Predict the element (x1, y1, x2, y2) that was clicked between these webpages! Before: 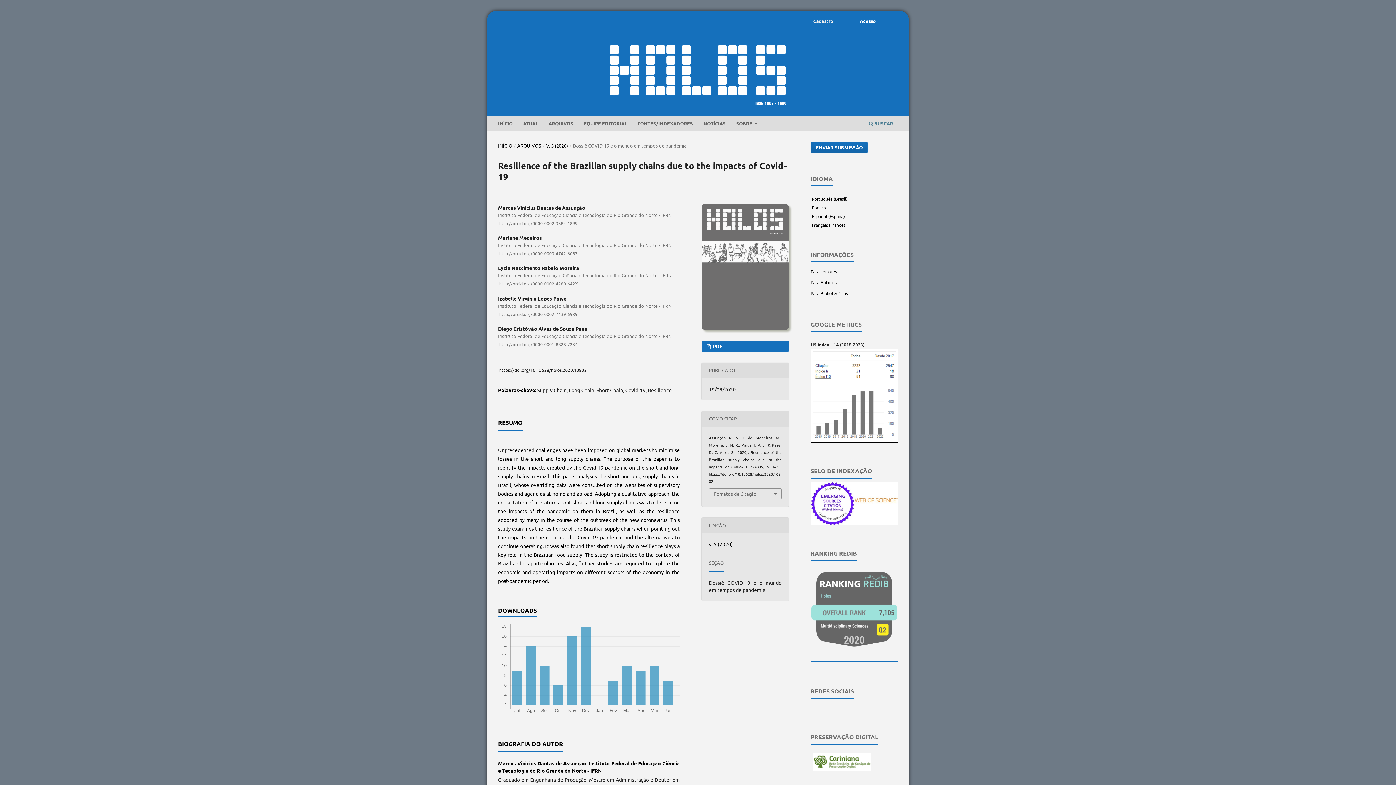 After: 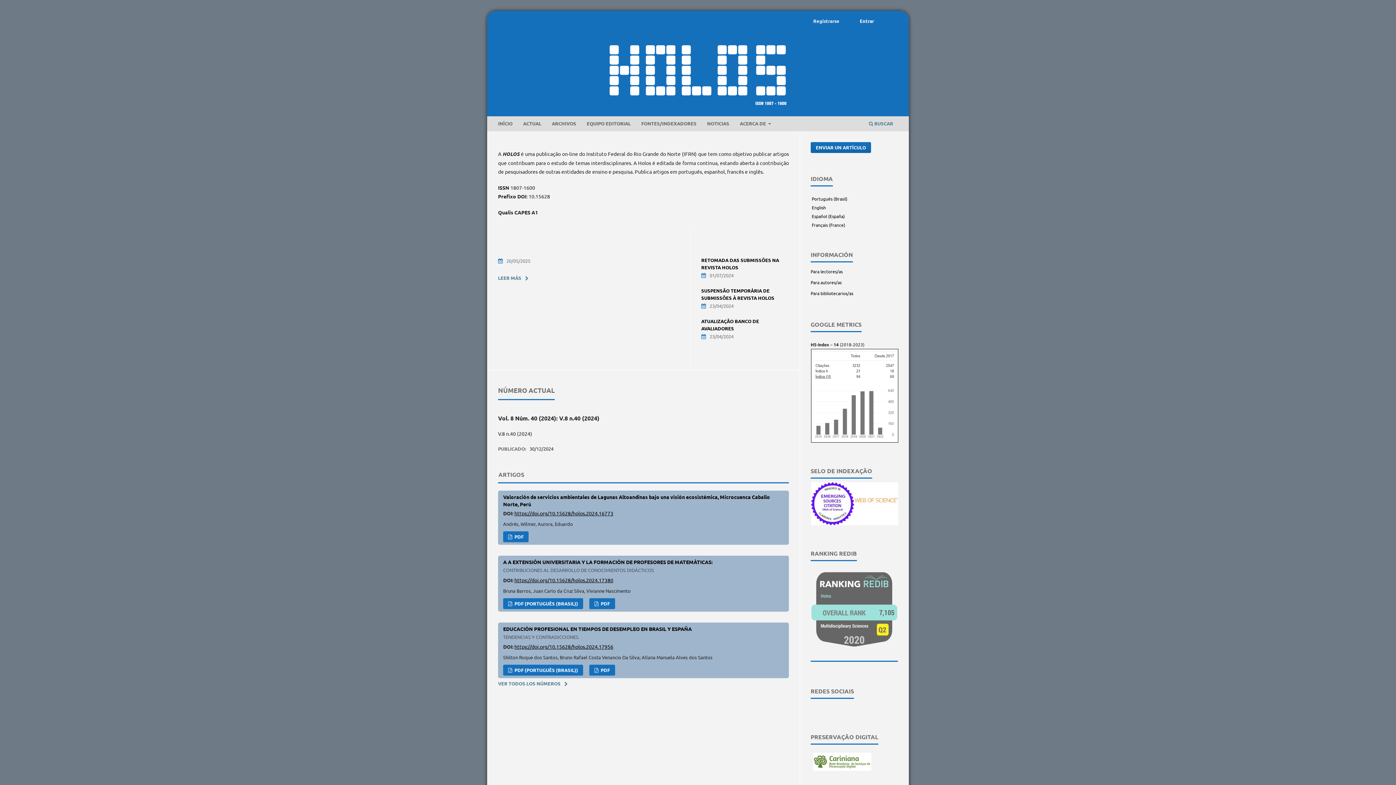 Action: bbox: (810, 211, 845, 220) label:  Español (España)